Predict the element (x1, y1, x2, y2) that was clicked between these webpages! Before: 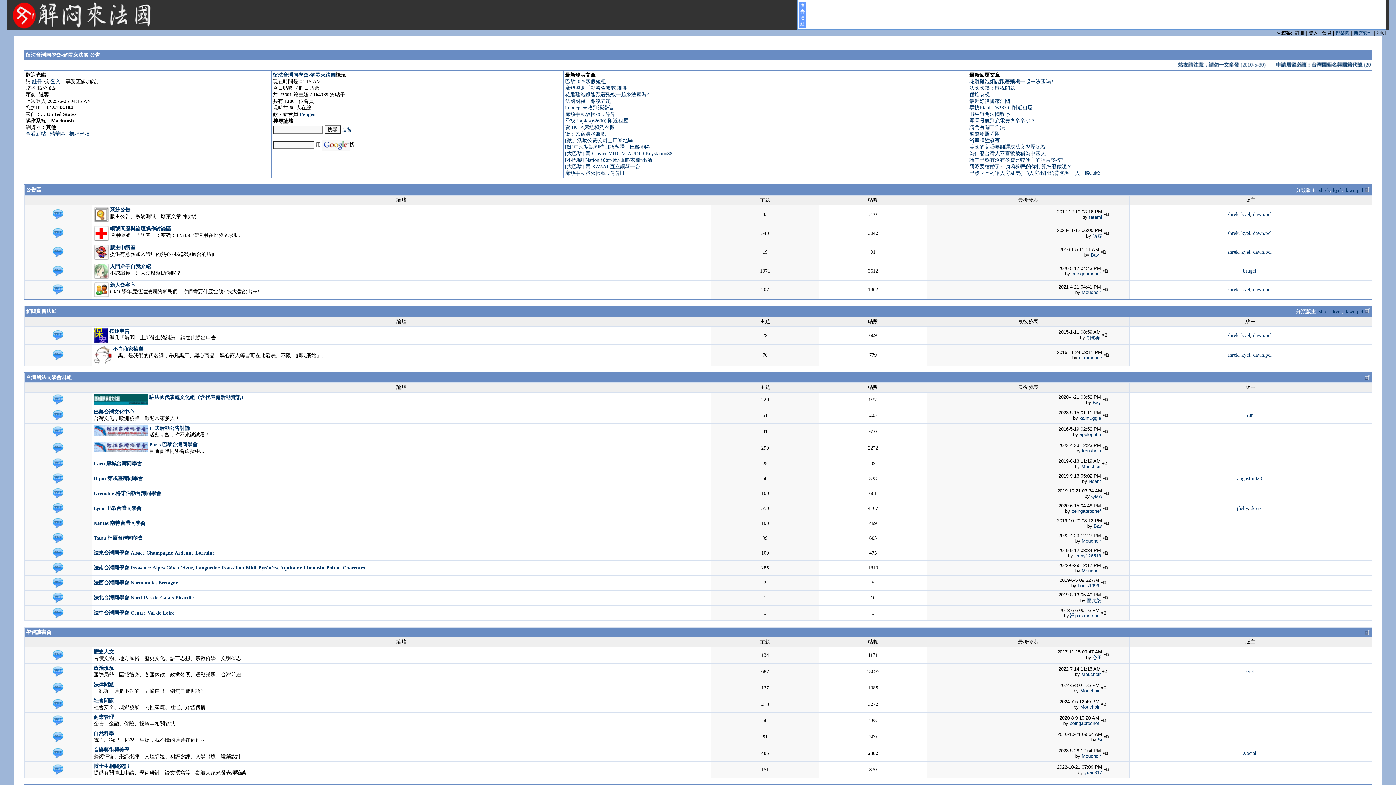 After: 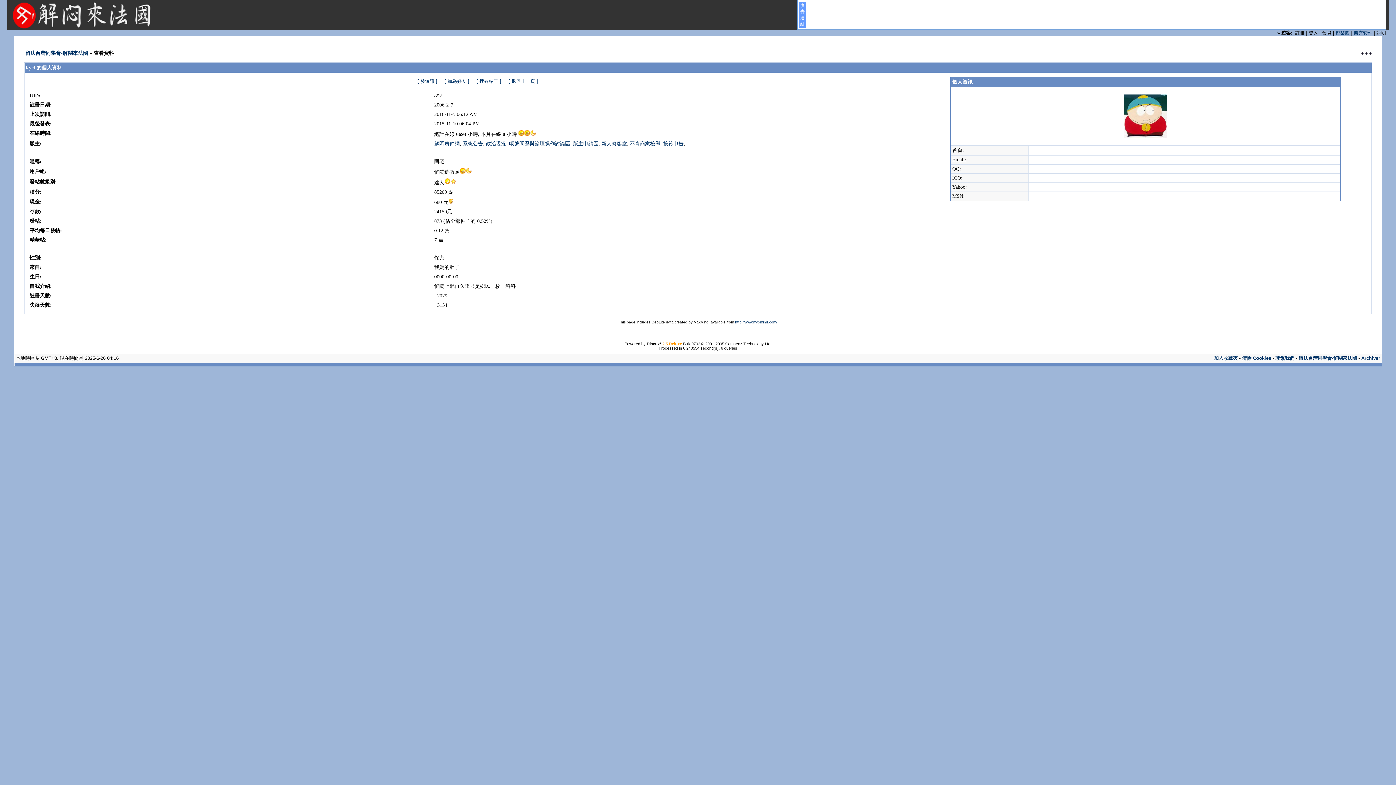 Action: bbox: (1241, 352, 1250, 357) label: kyel